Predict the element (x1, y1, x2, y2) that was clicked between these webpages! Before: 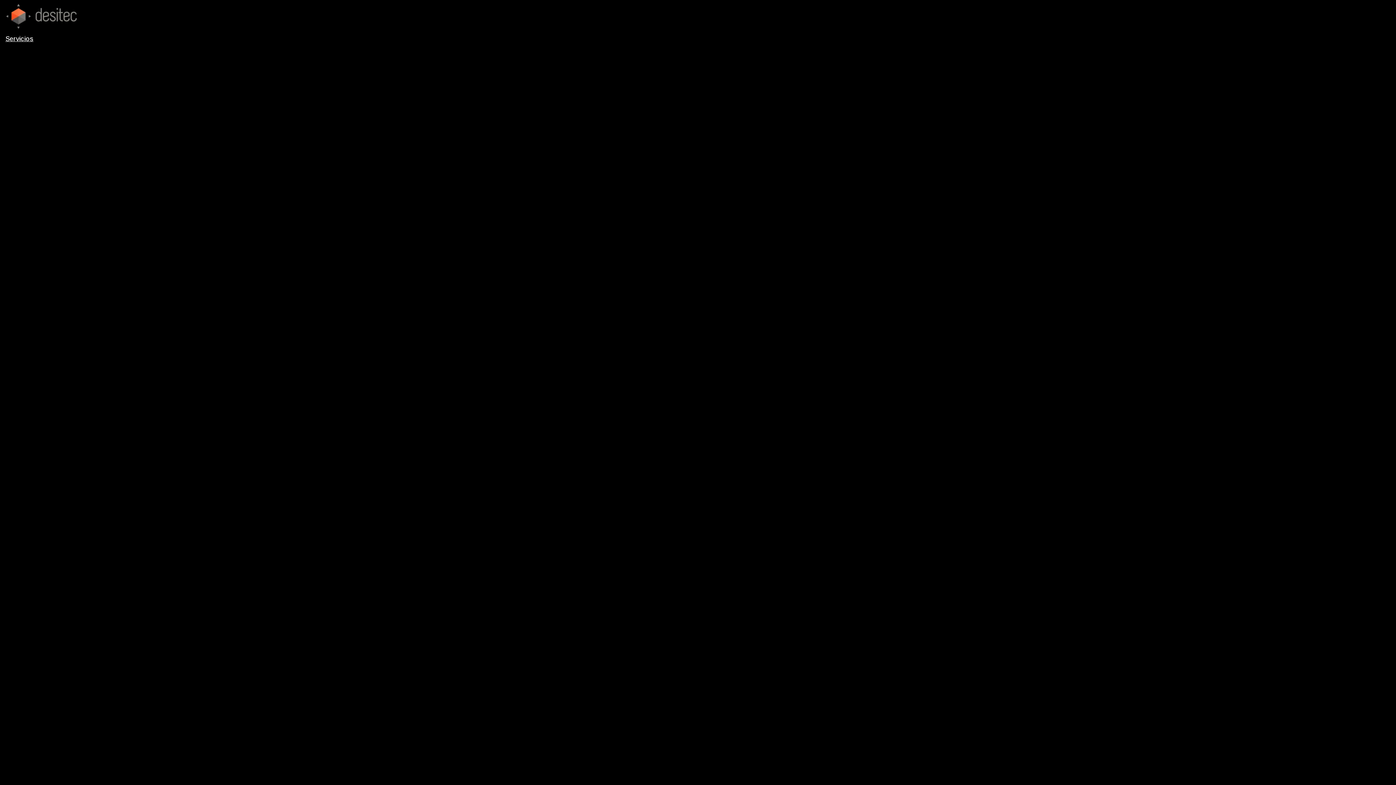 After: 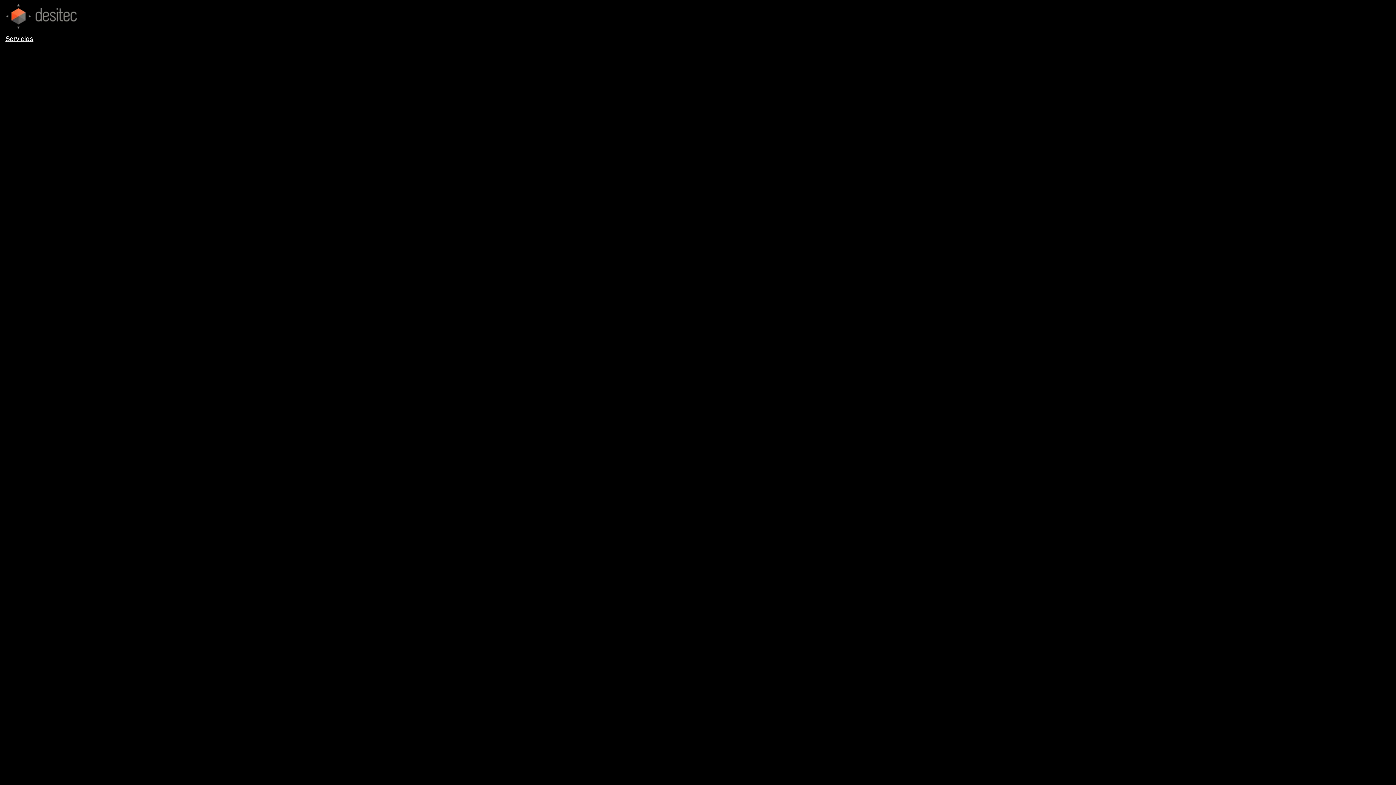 Action: bbox: (5, 24, 78, 31)